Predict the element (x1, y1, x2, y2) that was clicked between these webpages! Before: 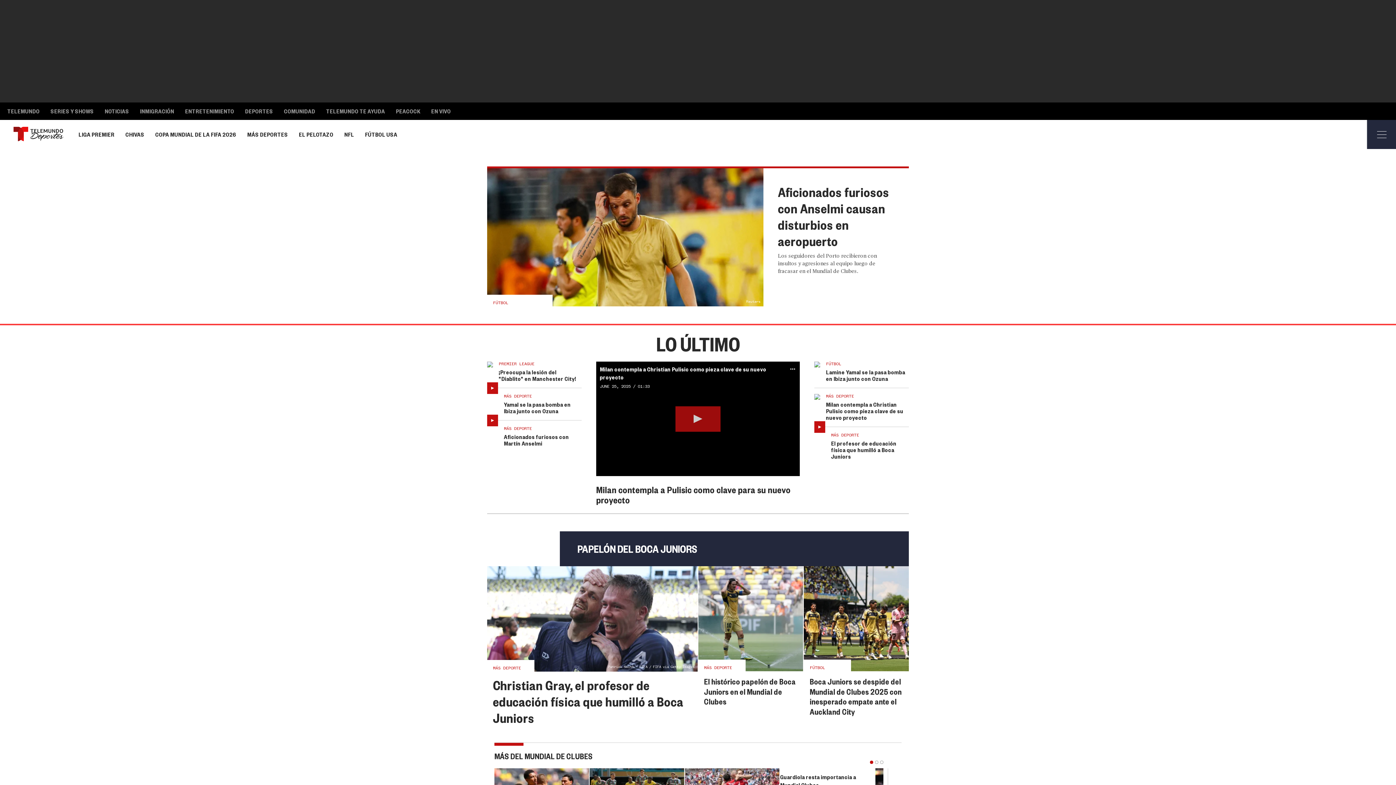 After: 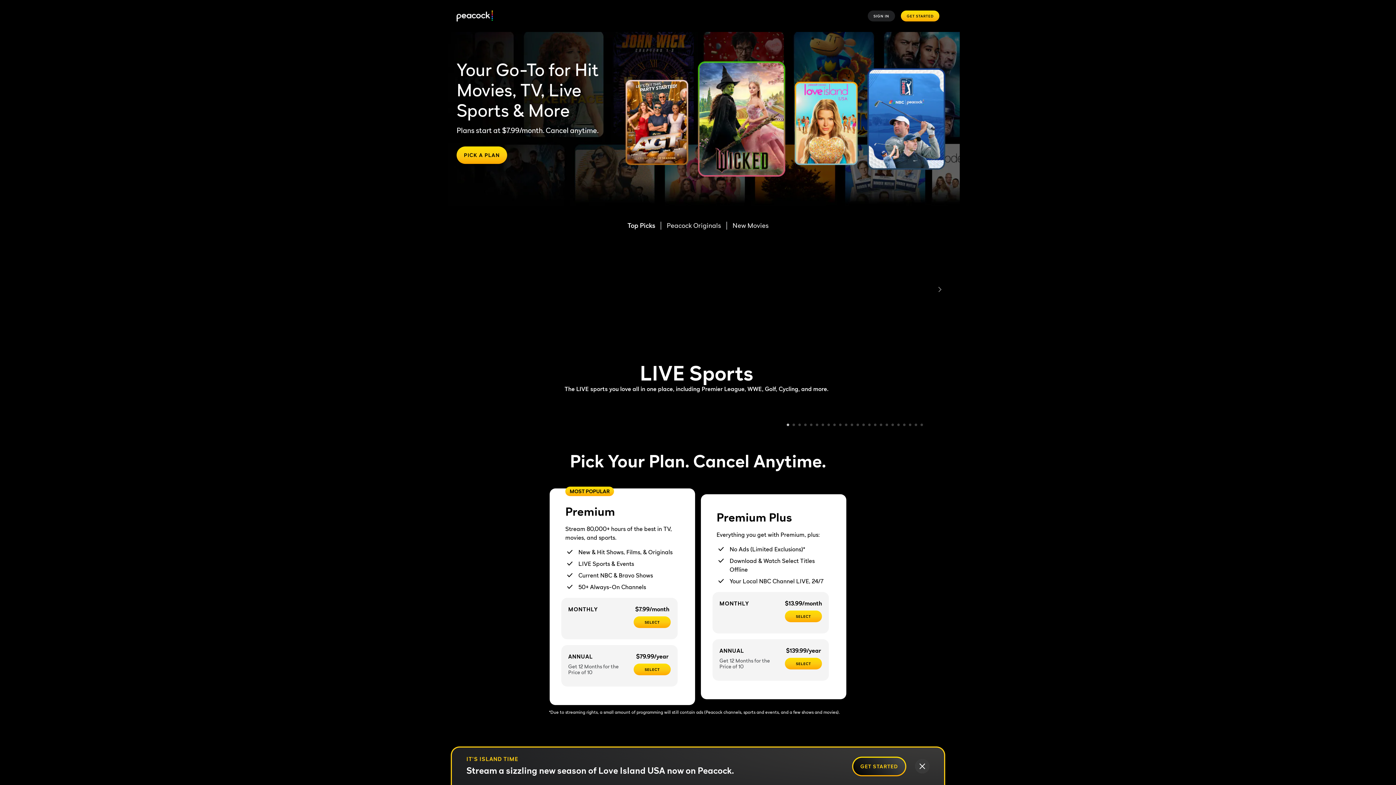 Action: label: PEACOCK bbox: (396, 107, 420, 114)